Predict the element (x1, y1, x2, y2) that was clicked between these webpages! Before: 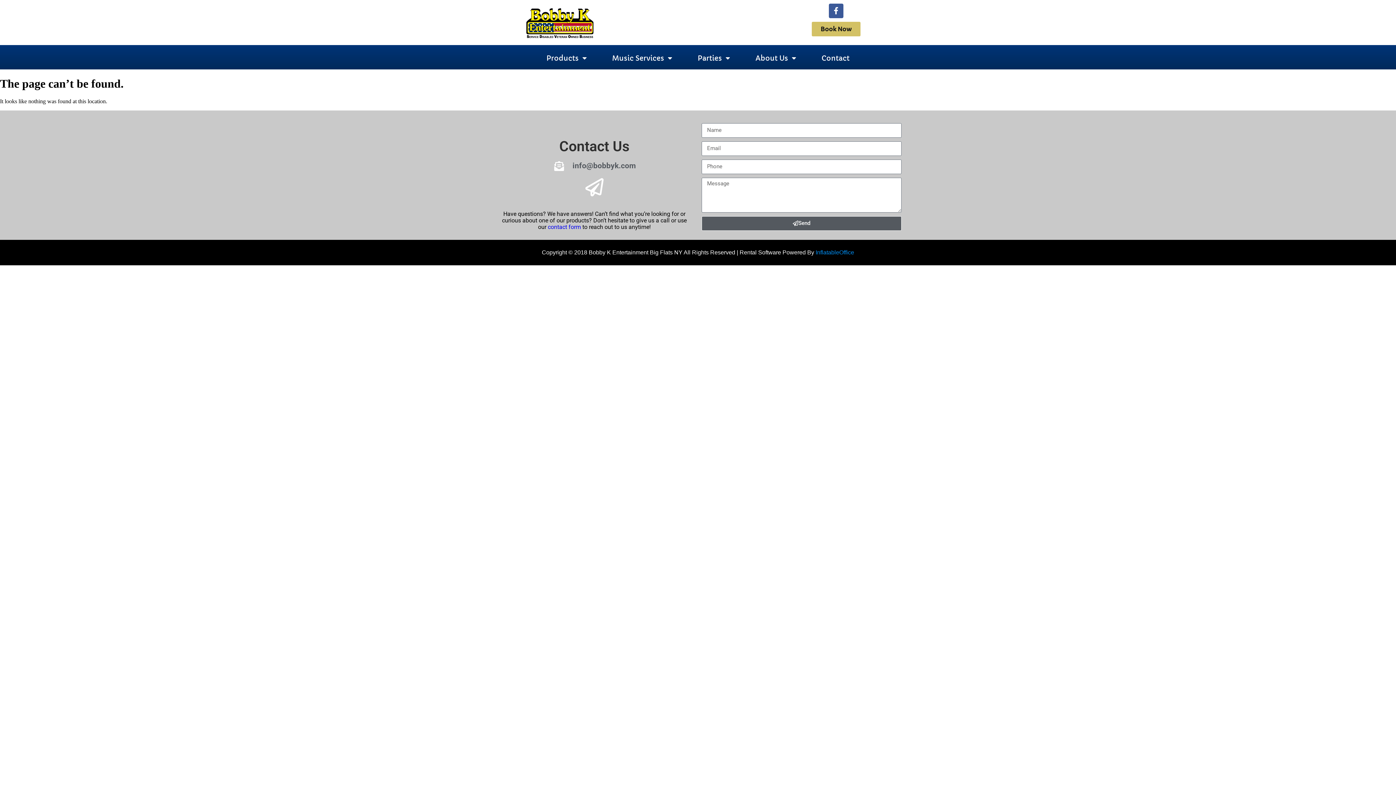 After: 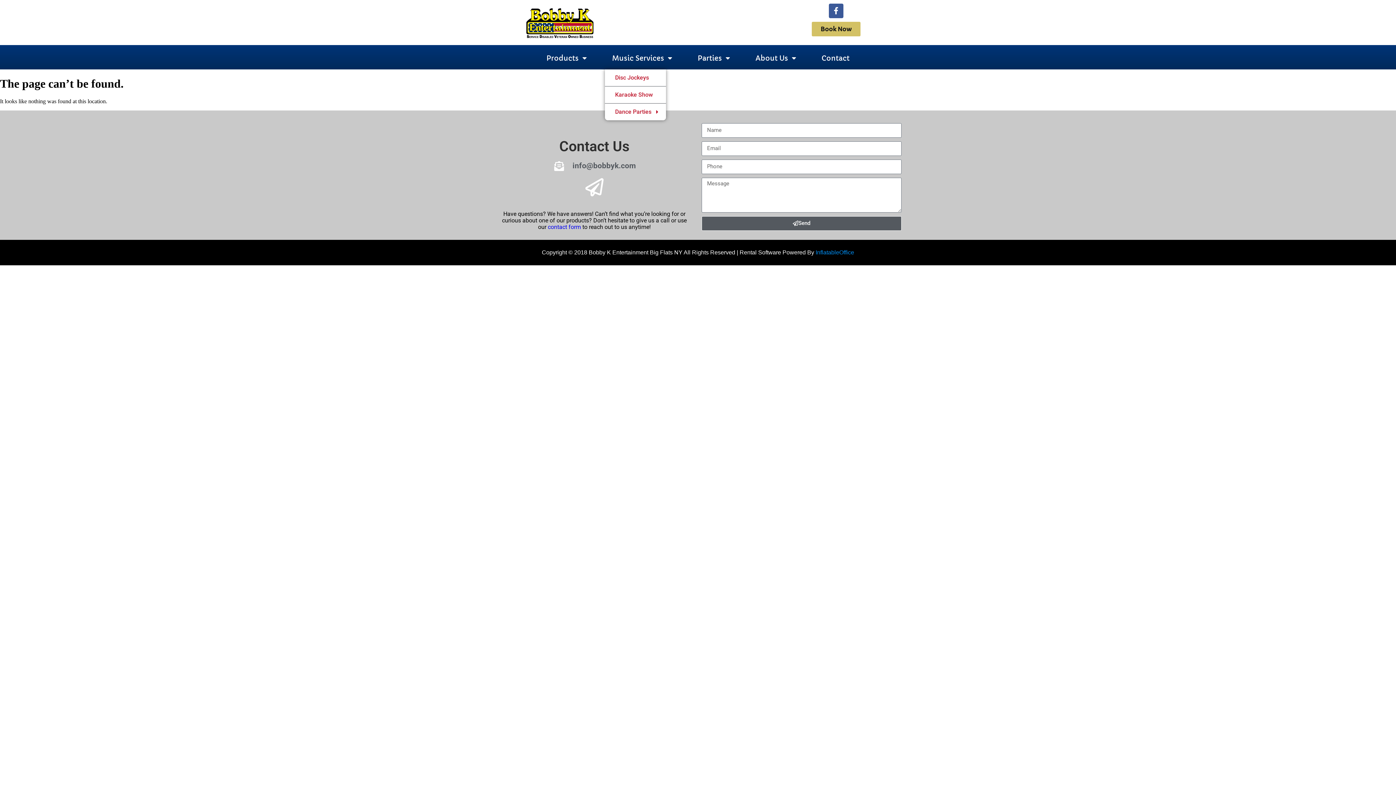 Action: bbox: (605, 54, 679, 62) label: Music Services